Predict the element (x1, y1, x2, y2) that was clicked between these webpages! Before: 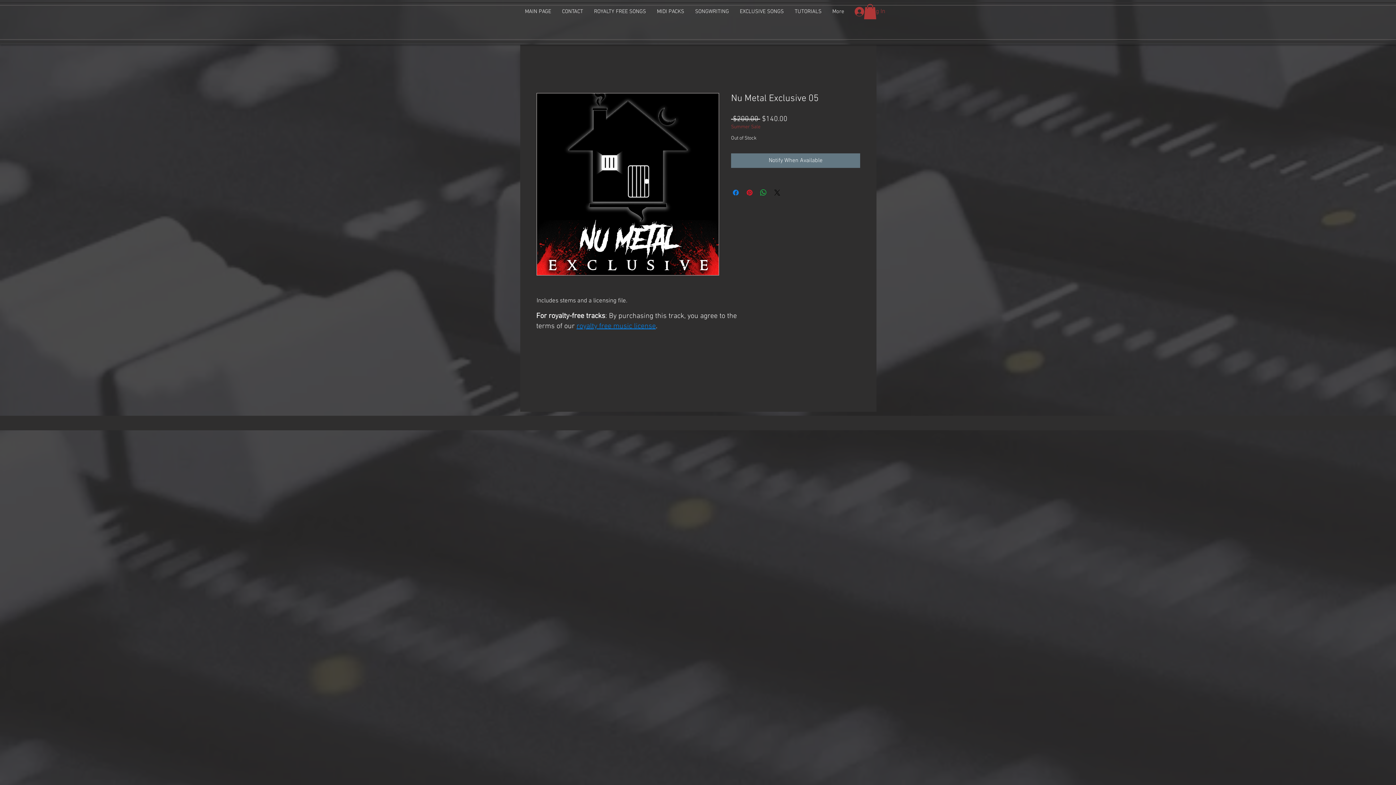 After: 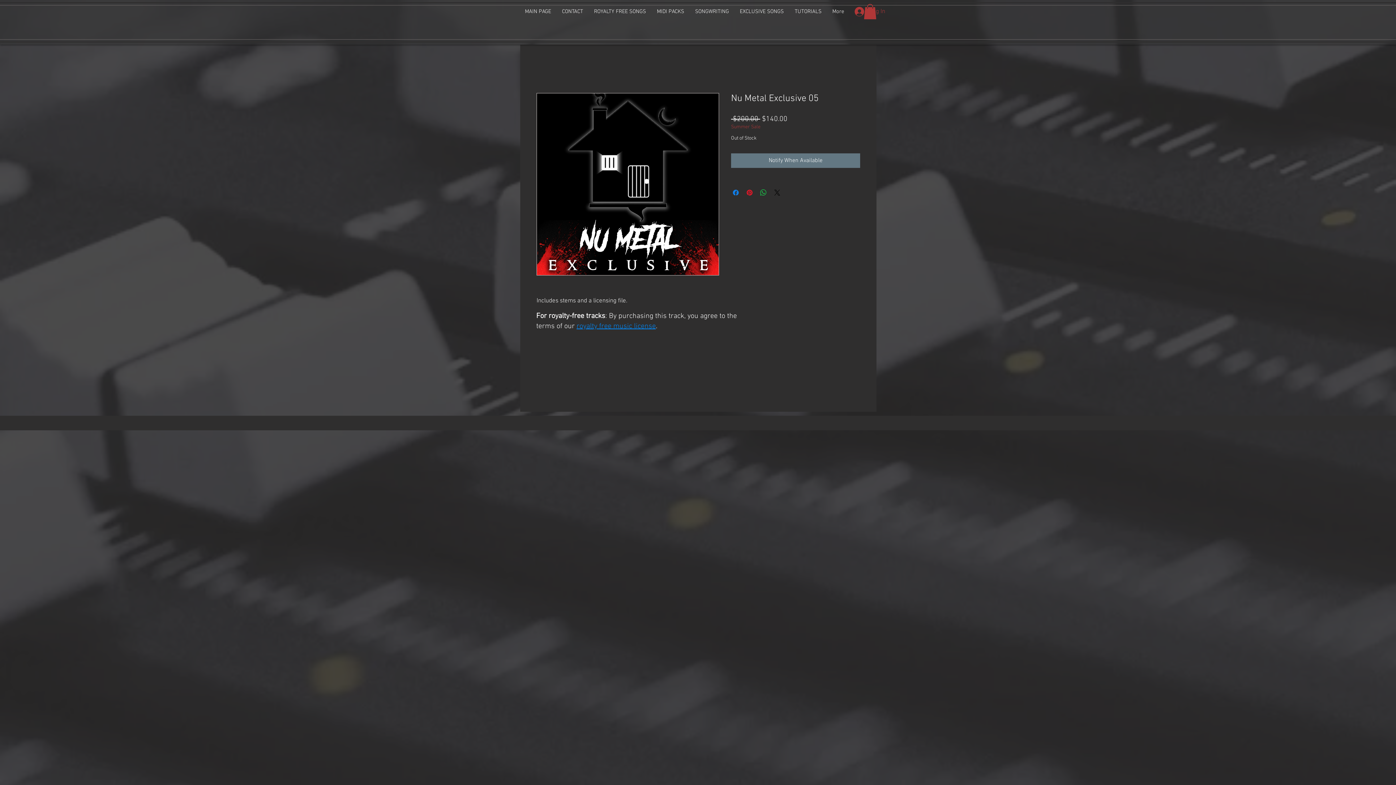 Action: bbox: (576, 322, 656, 330) label: royalty free music license